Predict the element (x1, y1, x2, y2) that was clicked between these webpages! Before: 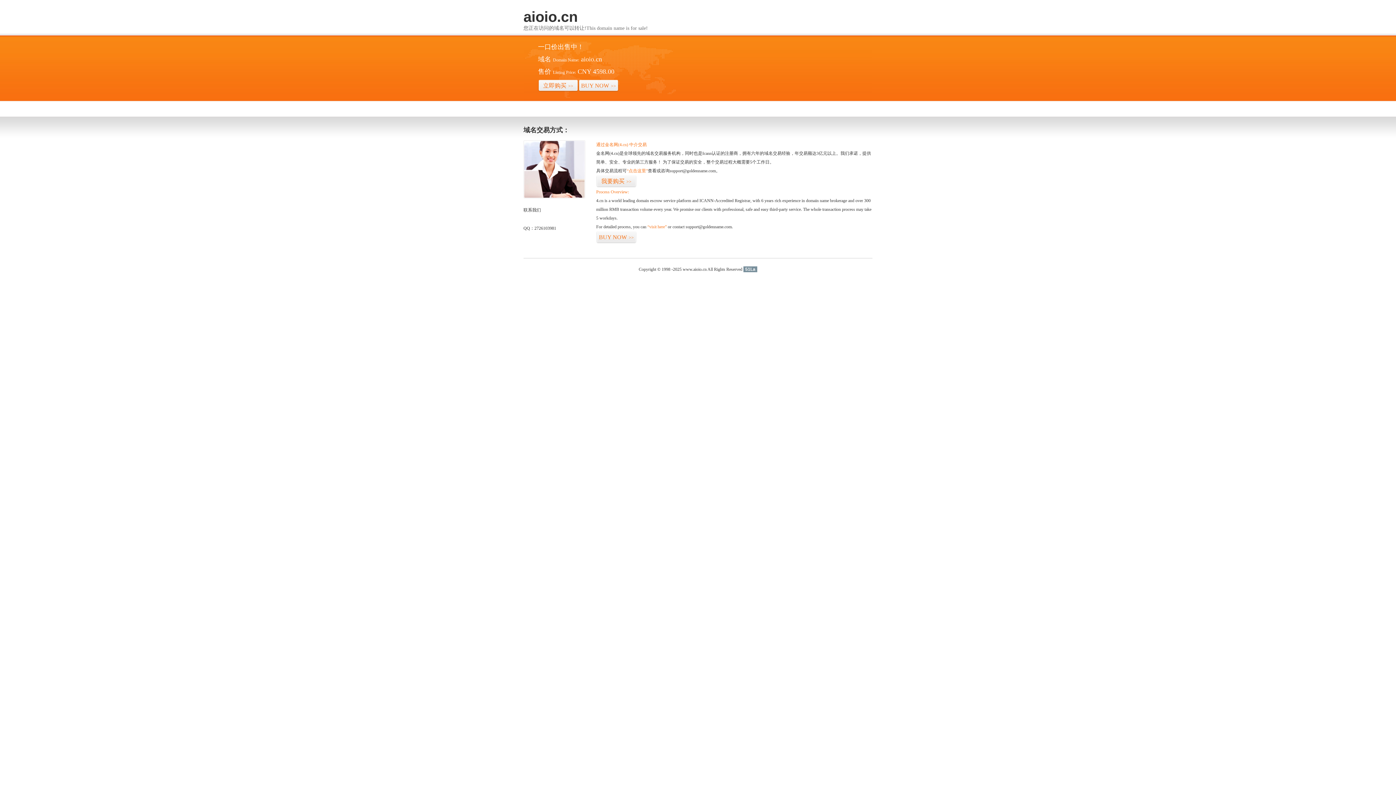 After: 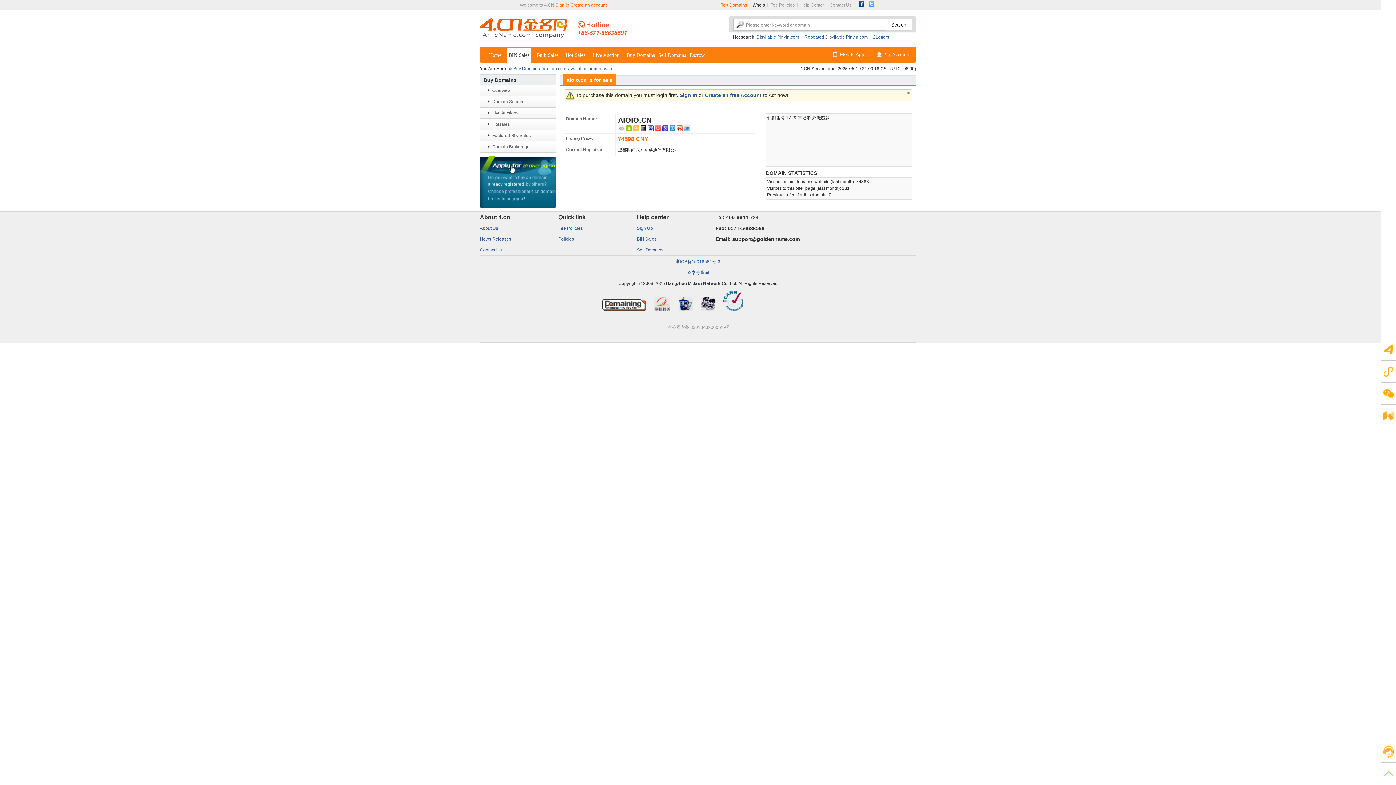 Action: label: 我要购买>> bbox: (596, 175, 636, 187)